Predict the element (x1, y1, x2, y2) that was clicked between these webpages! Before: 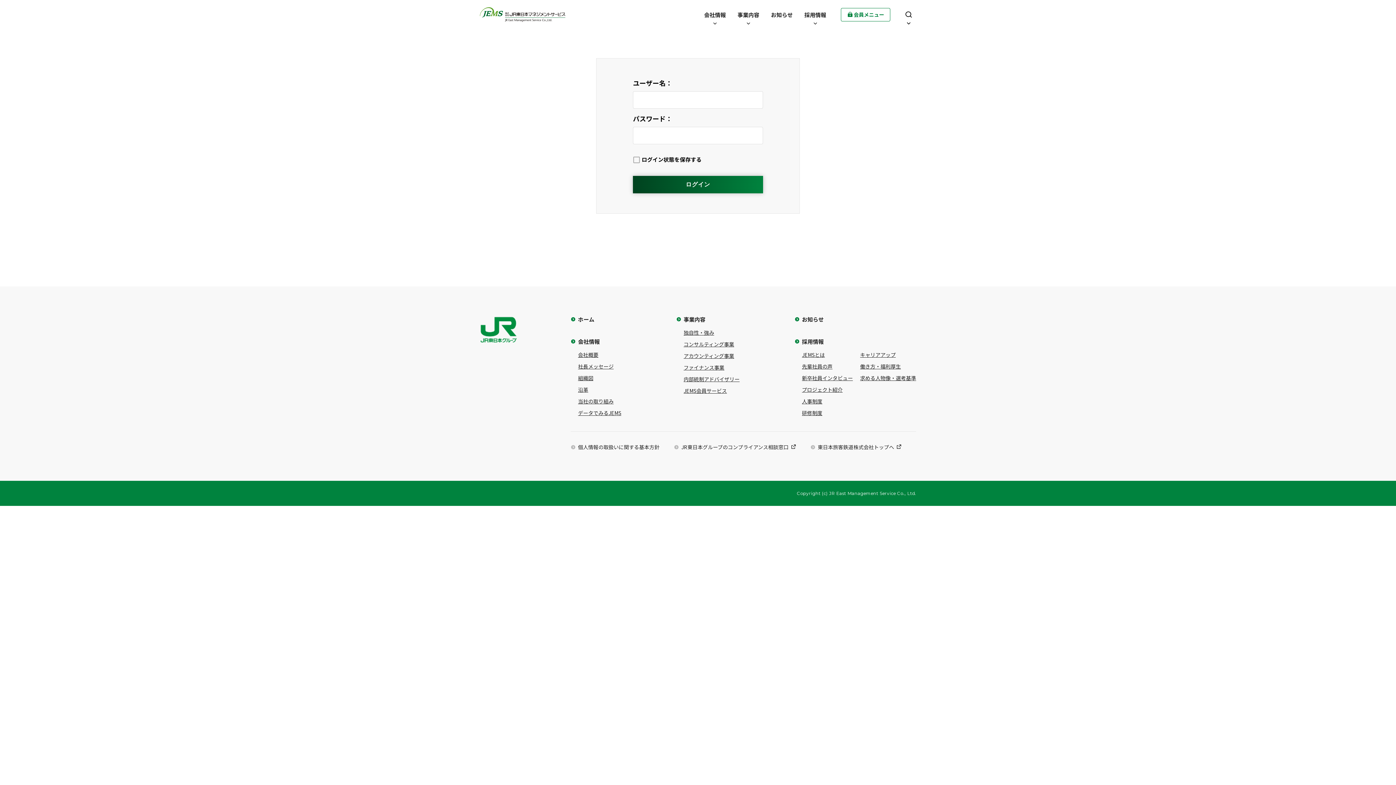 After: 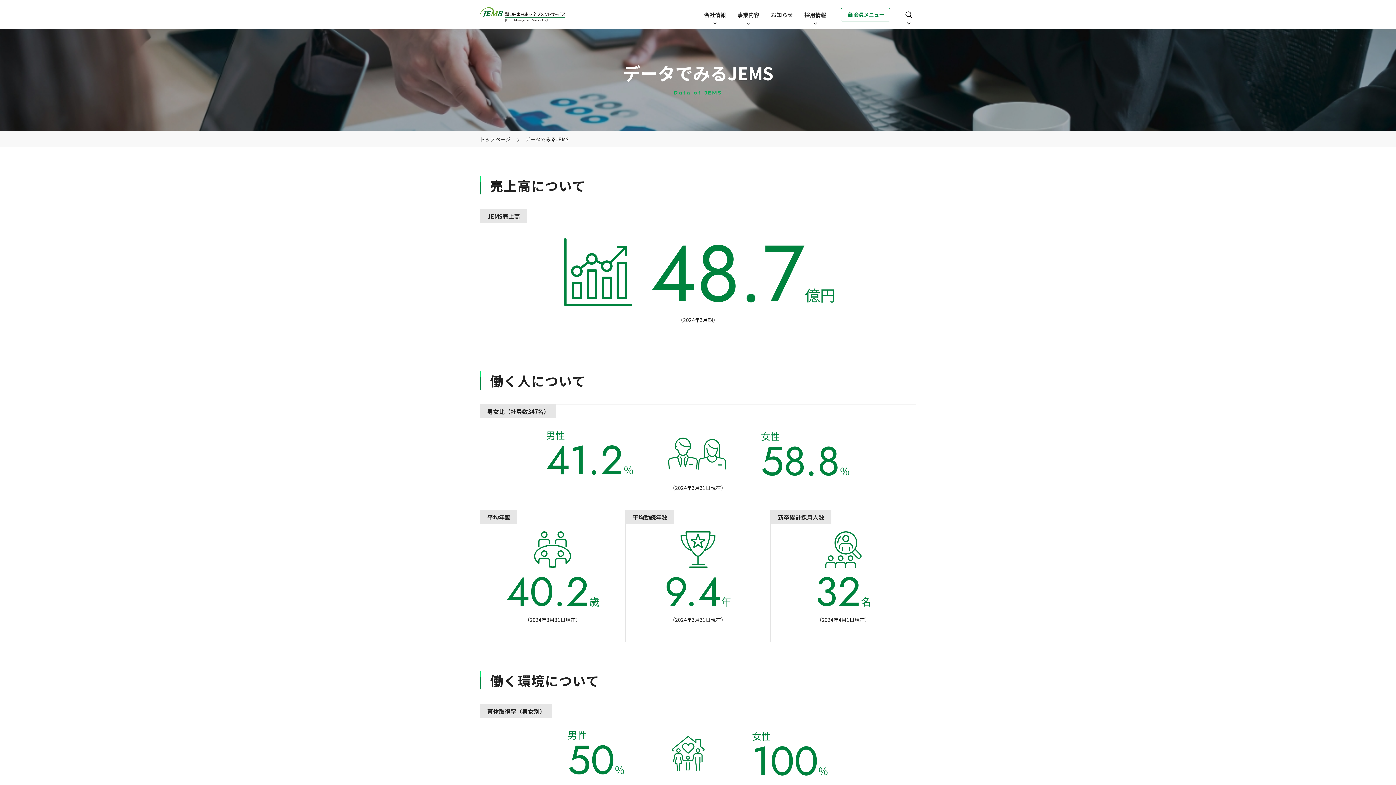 Action: bbox: (578, 409, 621, 416) label: データでみるJEMS